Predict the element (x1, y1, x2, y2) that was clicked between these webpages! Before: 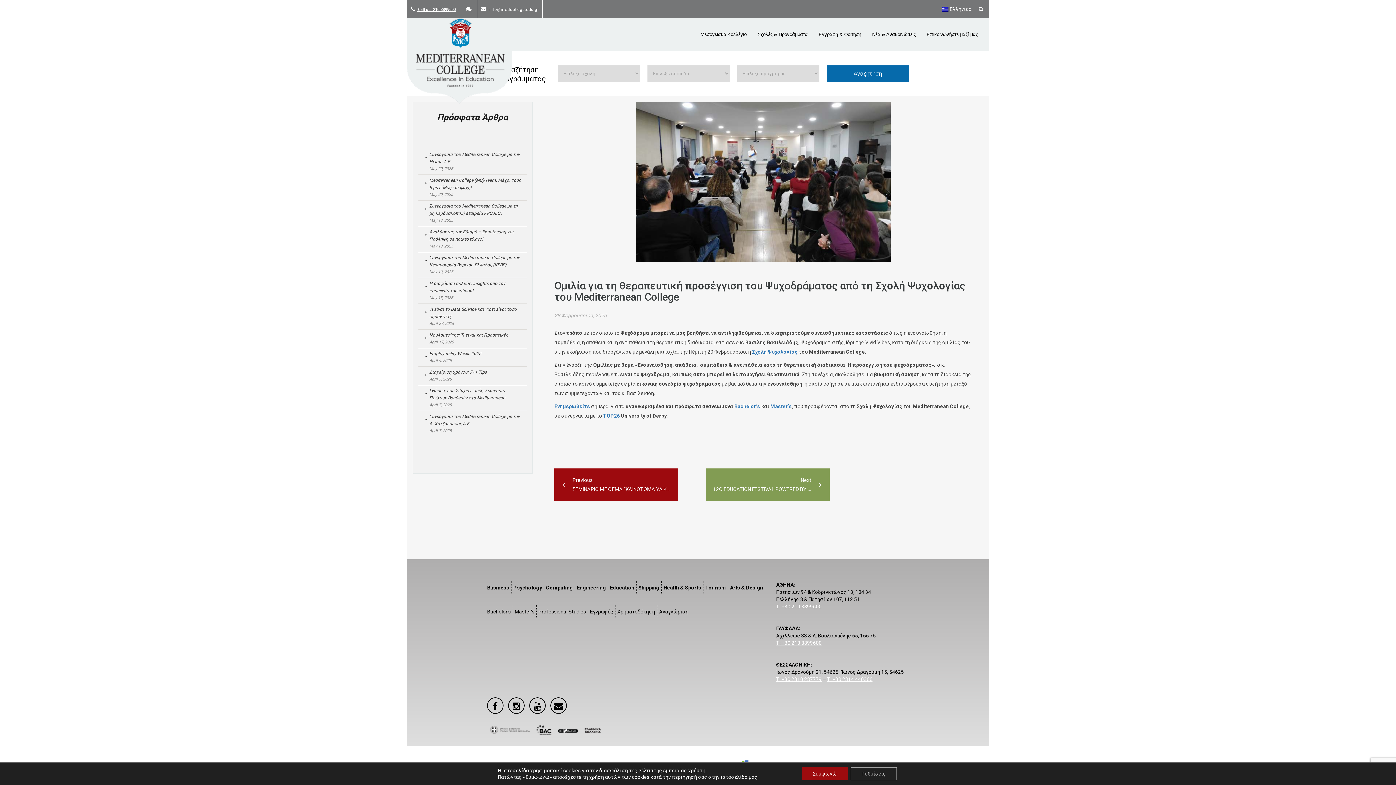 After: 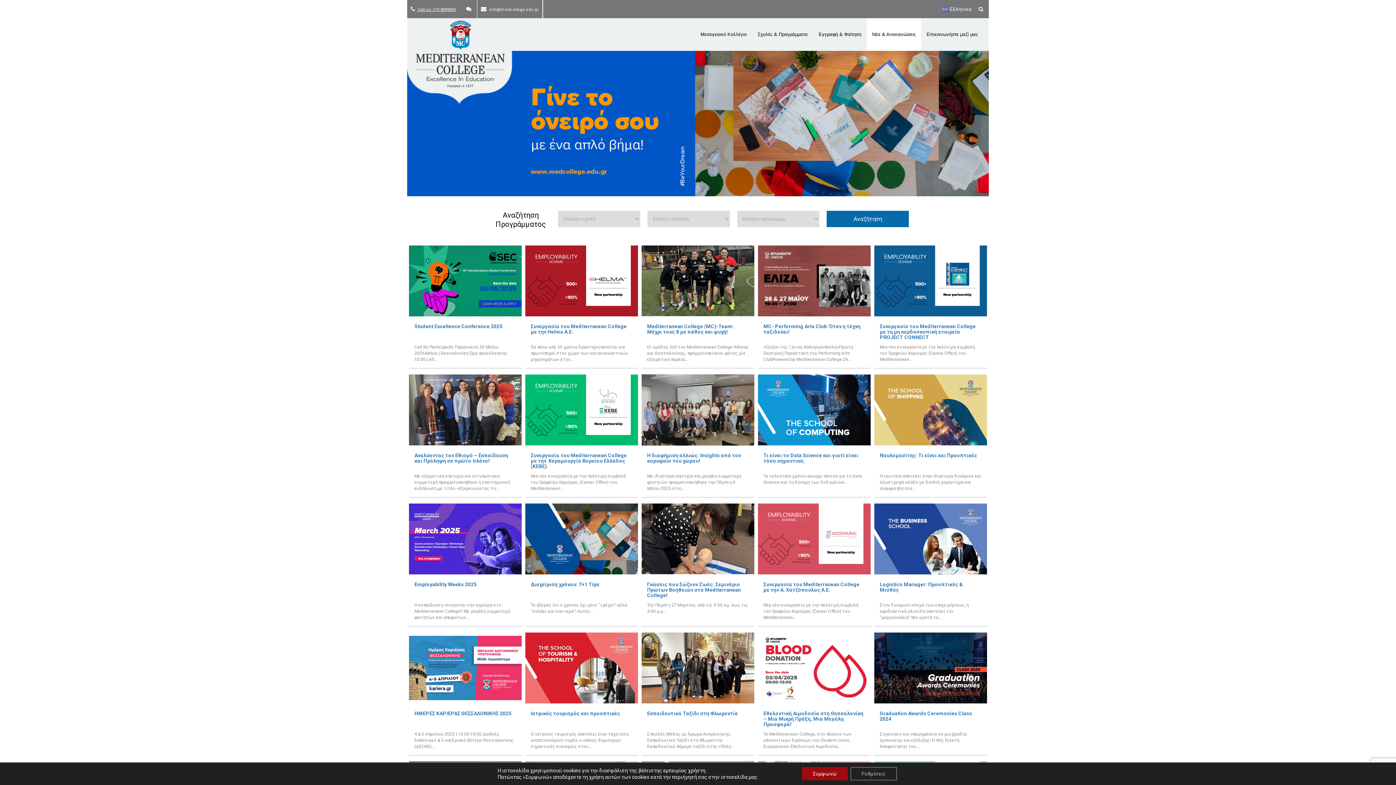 Action: bbox: (866, 18, 921, 50) label: Νέα & Ανακοινώσεις